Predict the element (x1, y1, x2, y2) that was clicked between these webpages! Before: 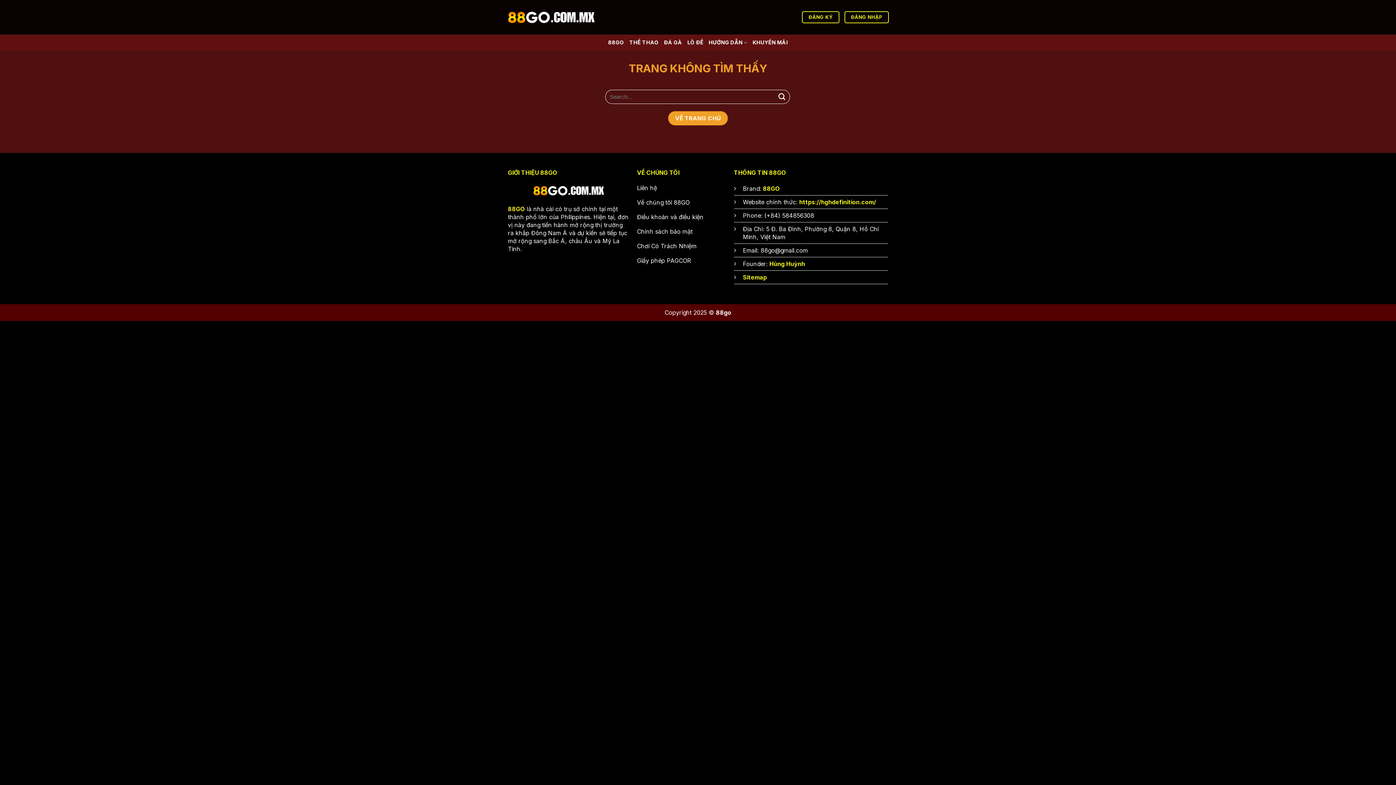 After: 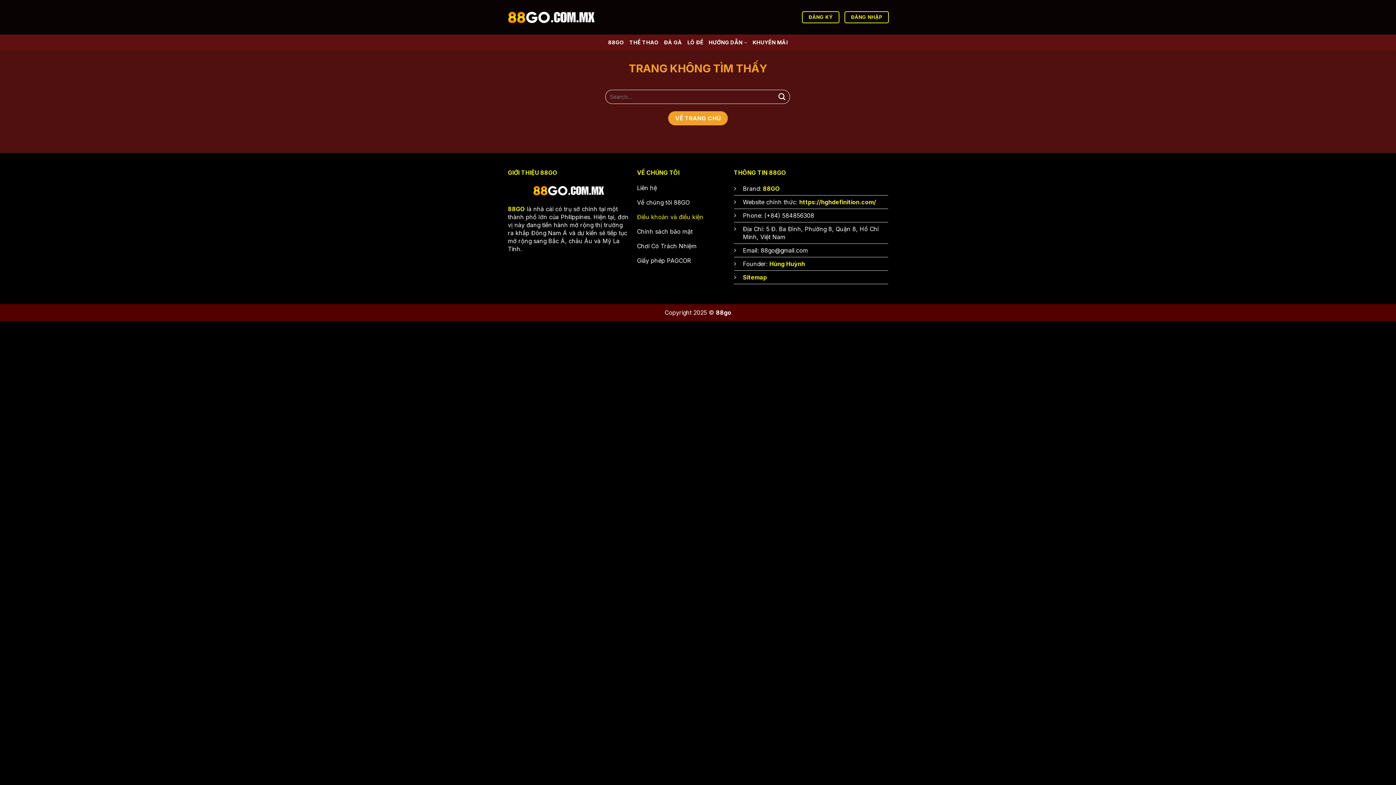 Action: label: Điều khoản và điều kiện bbox: (637, 211, 726, 225)